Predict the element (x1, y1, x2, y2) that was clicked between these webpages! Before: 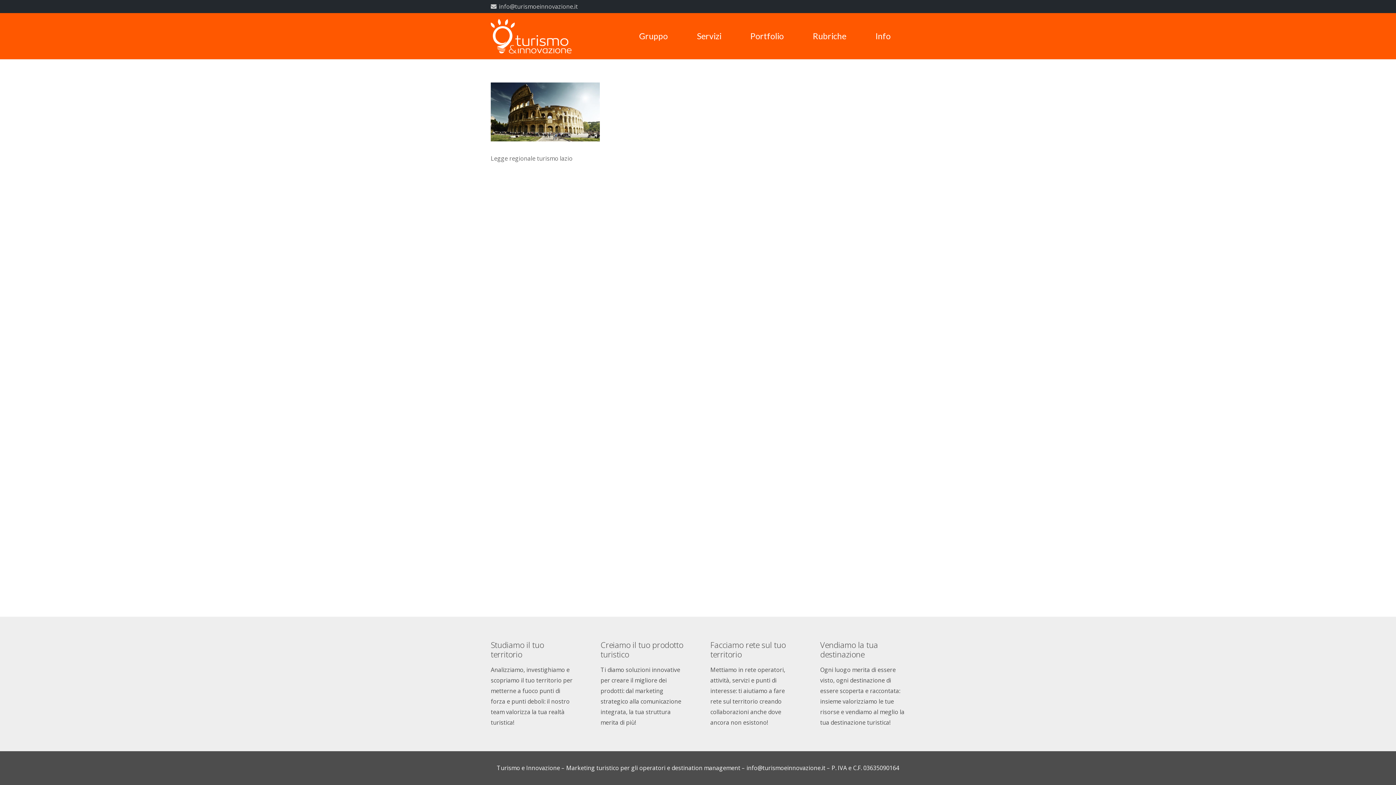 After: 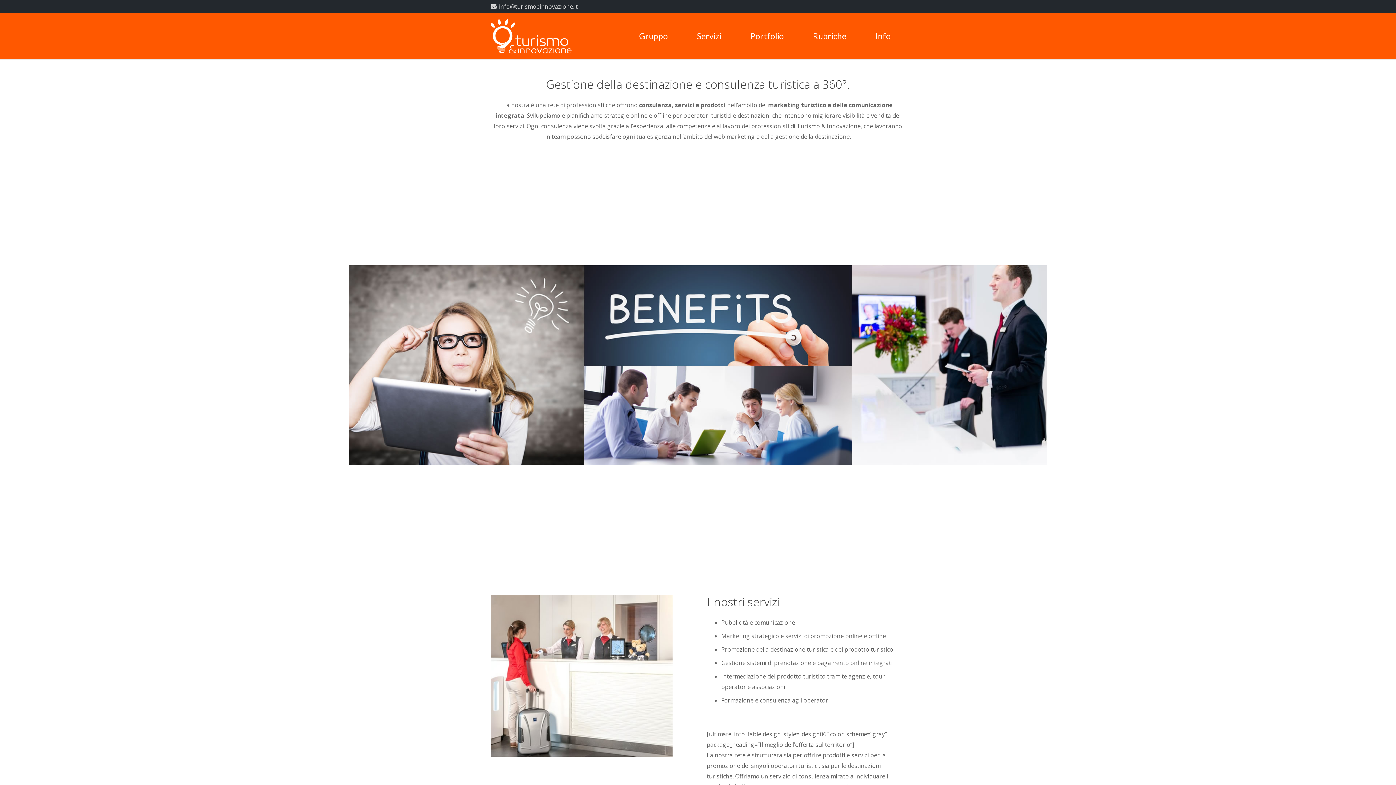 Action: label: Servizi bbox: (682, 13, 736, 59)